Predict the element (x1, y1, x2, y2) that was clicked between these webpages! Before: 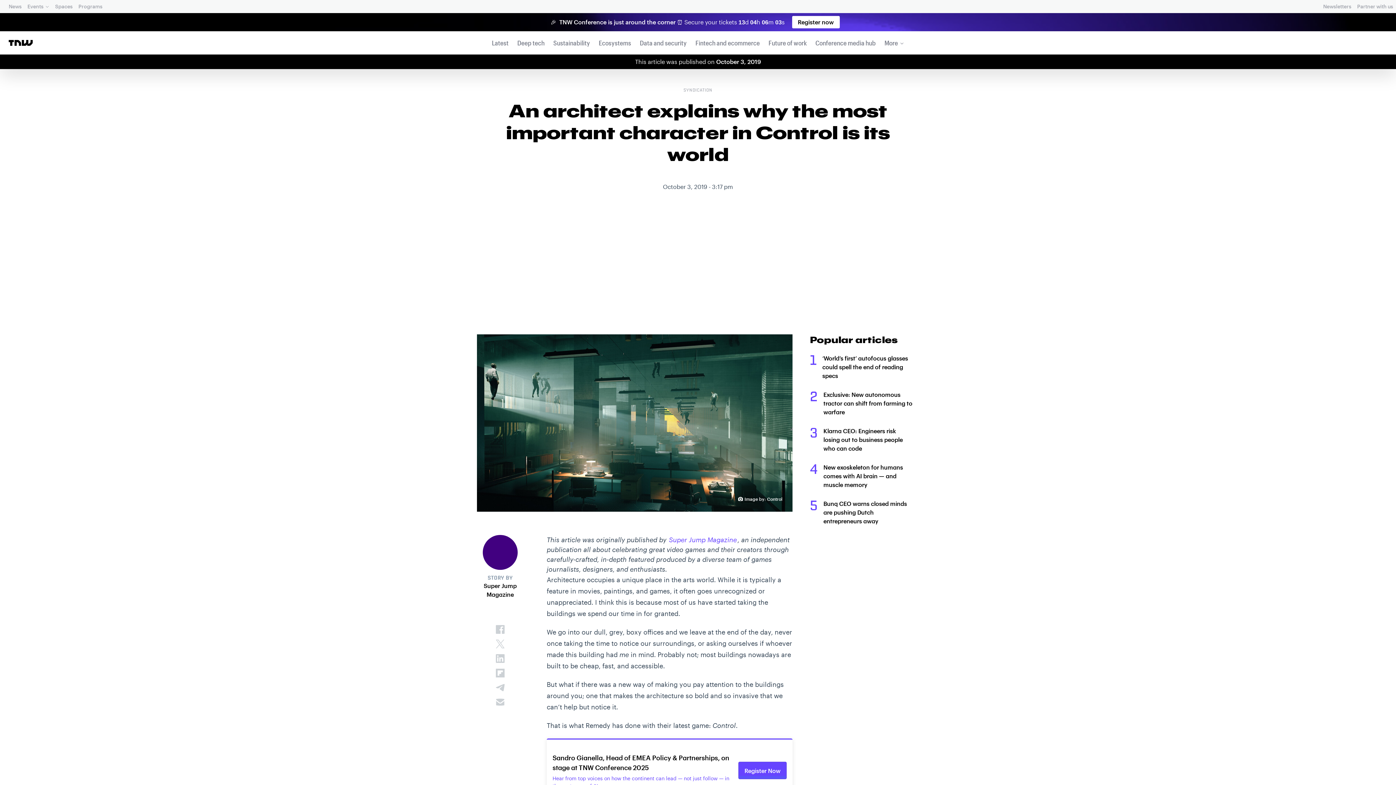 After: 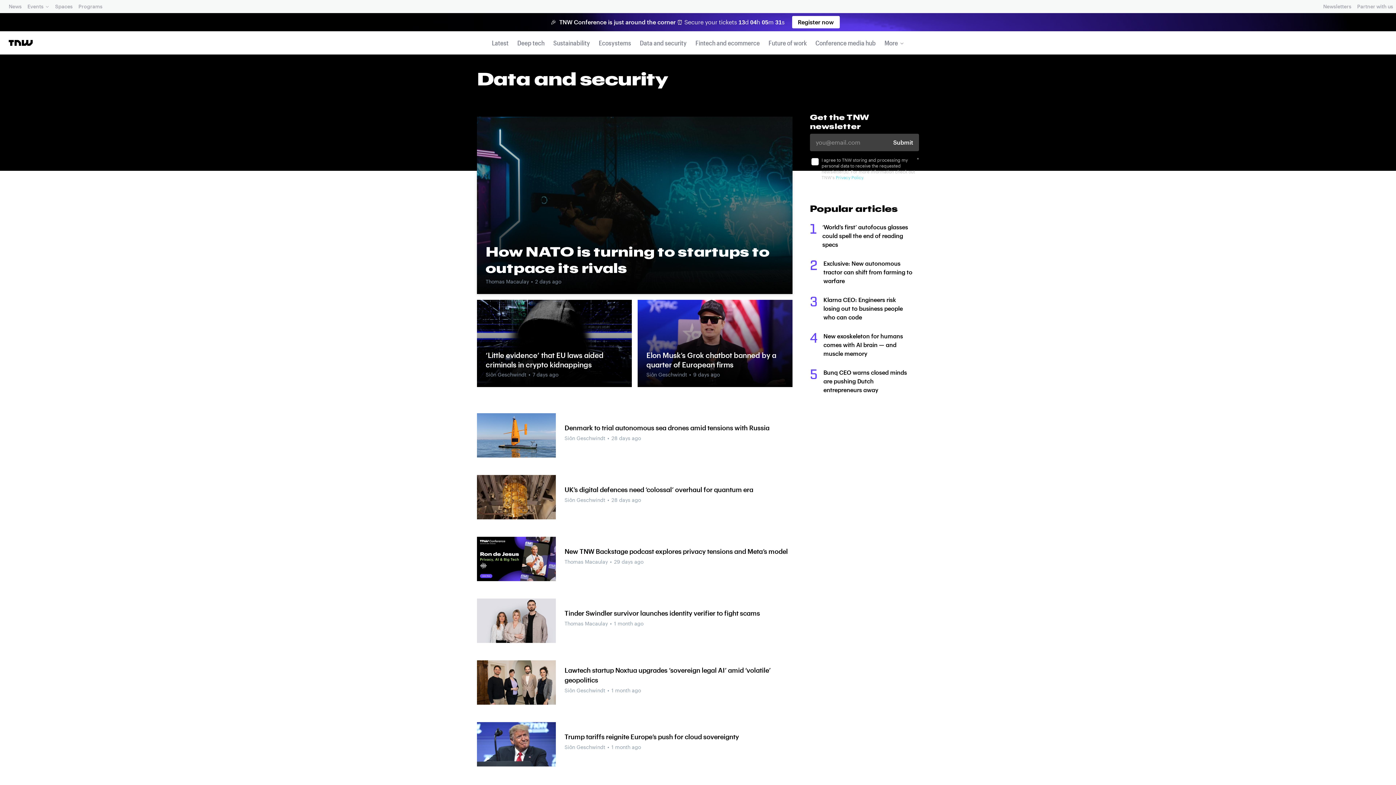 Action: label: Data and security bbox: (637, 34, 689, 51)